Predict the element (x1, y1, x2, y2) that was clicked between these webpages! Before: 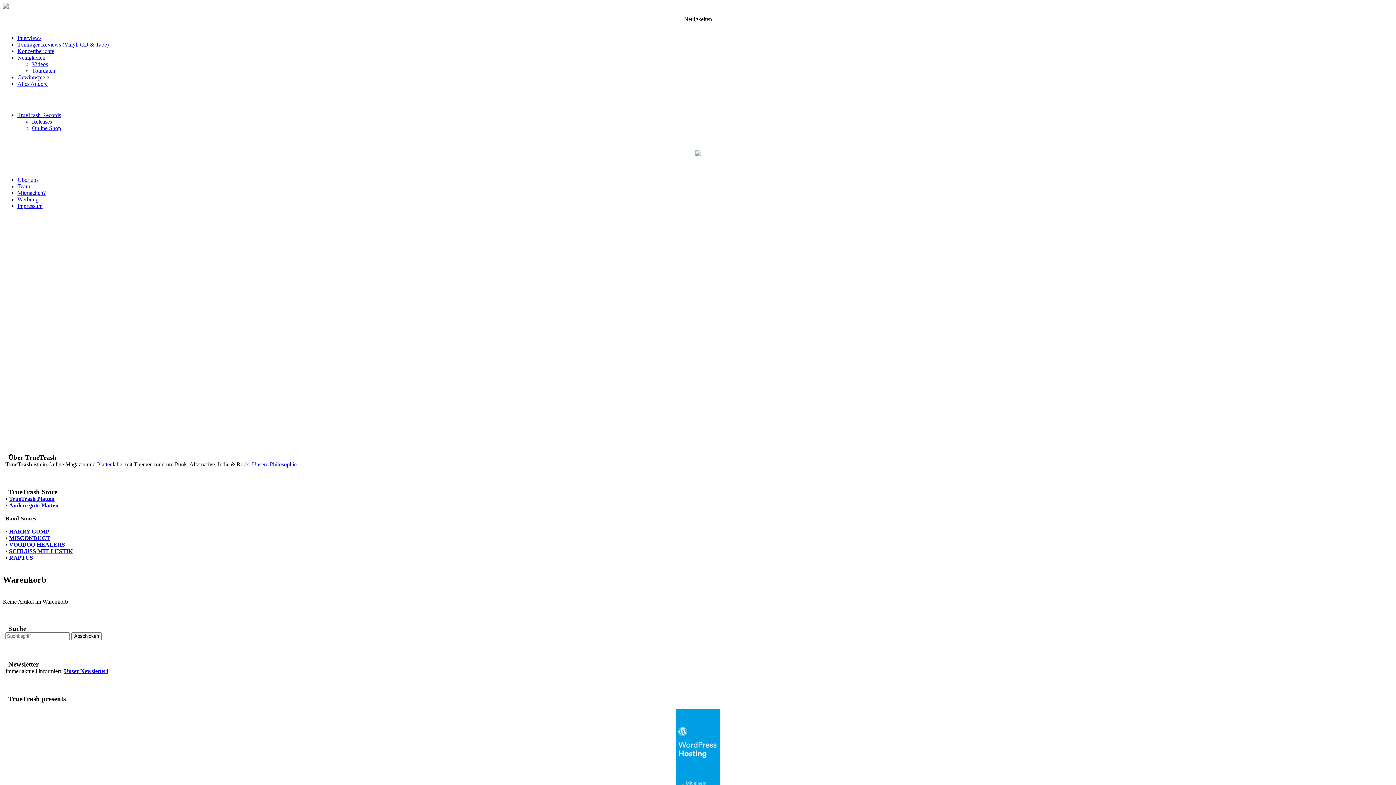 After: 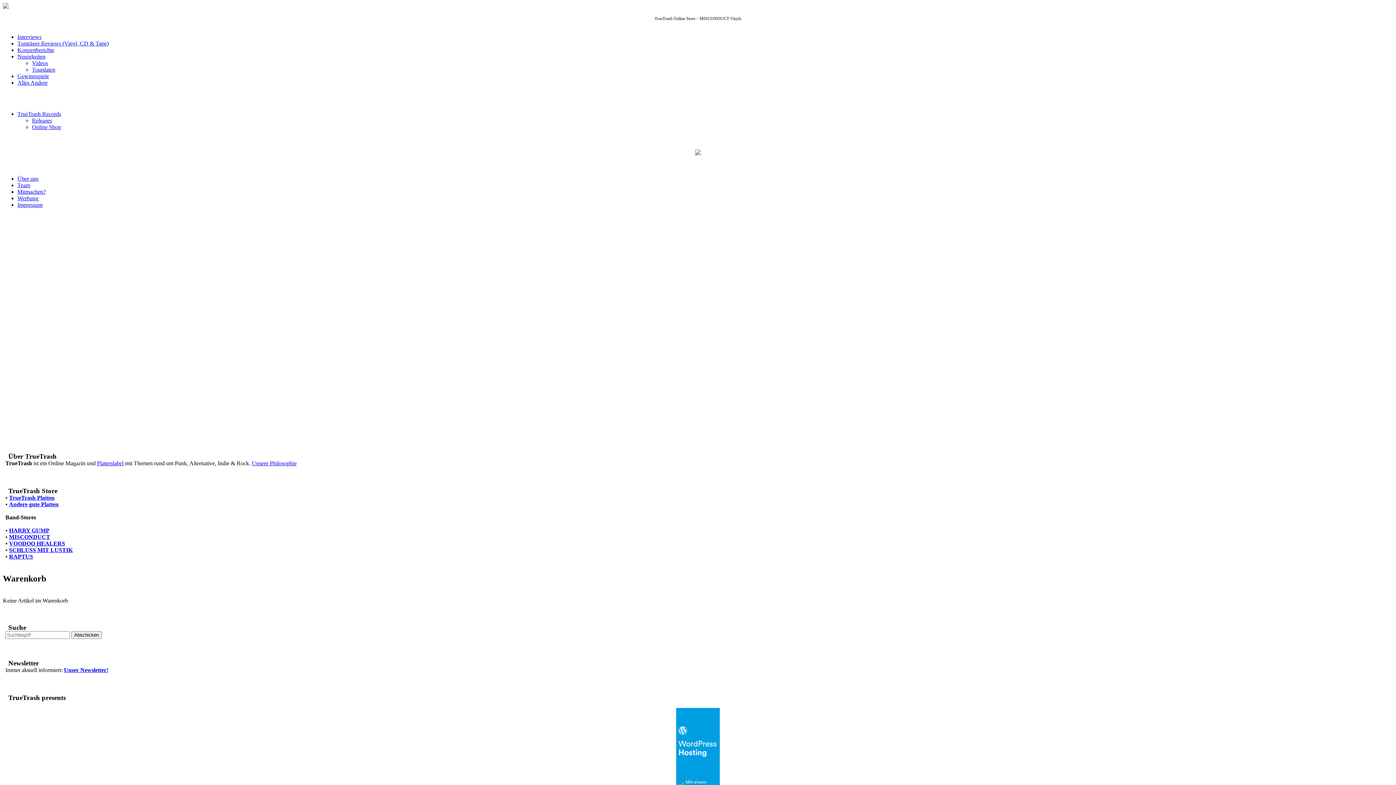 Action: label: MISCONDUCT bbox: (9, 535, 50, 541)